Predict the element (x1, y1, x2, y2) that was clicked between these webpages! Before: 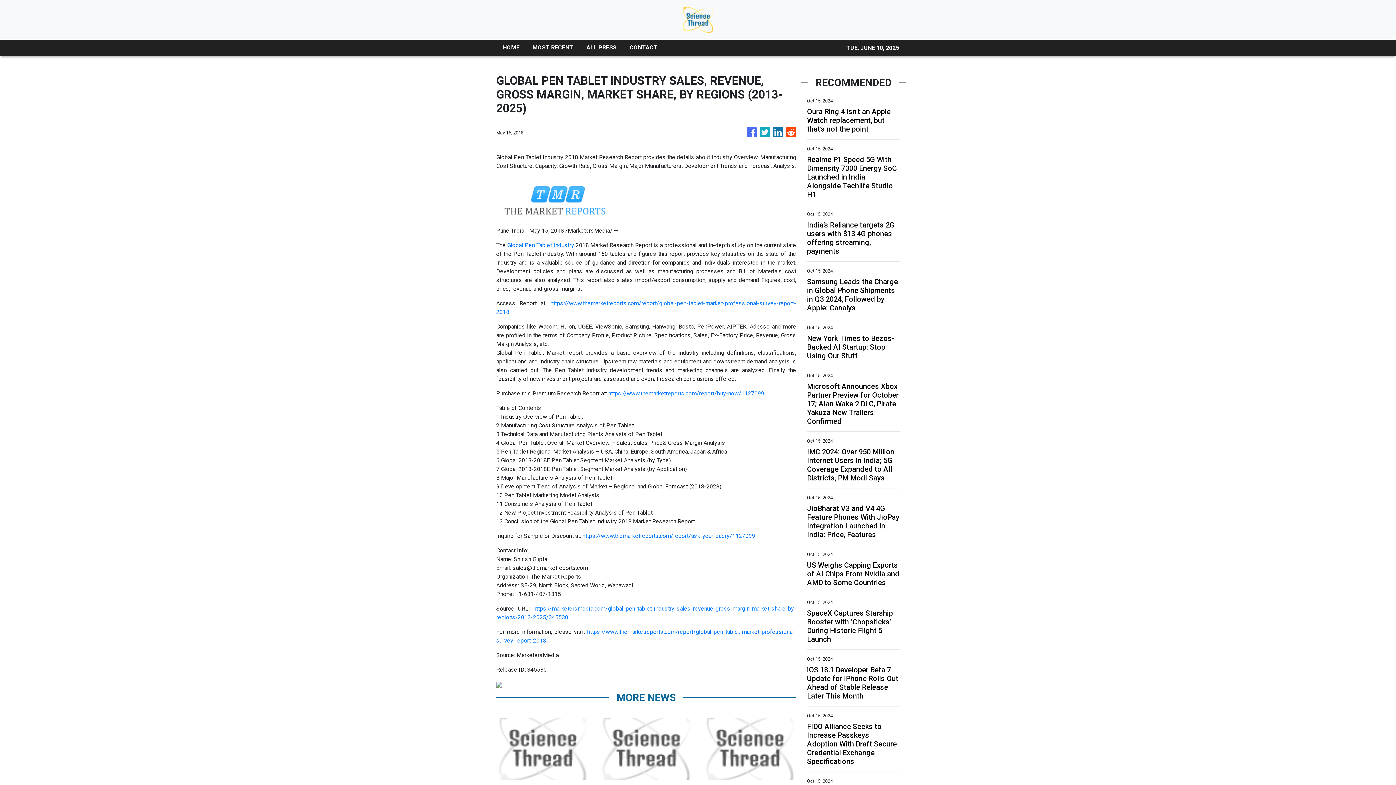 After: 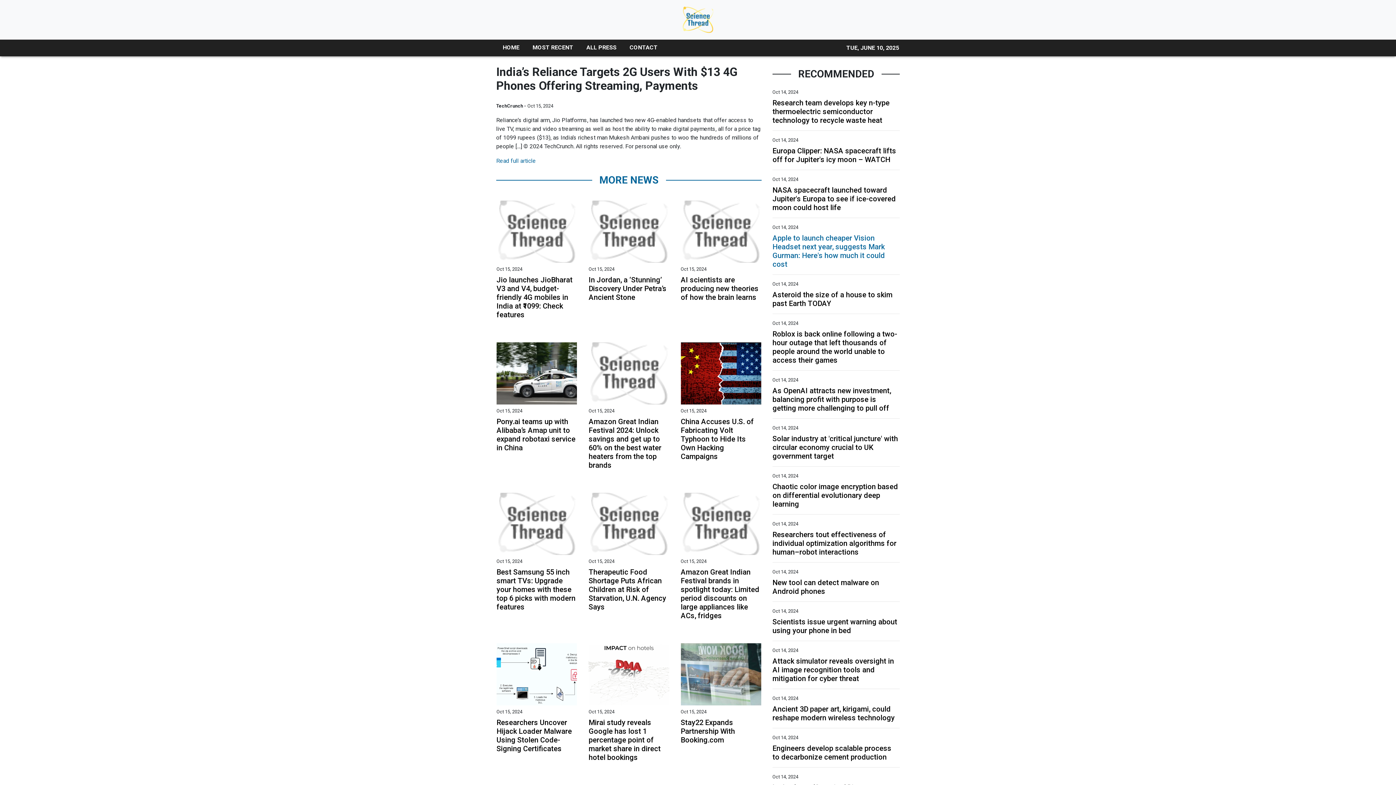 Action: bbox: (807, 220, 900, 255) label: India’s Reliance targets 2G users with $13 4G phones offering streaming, payments